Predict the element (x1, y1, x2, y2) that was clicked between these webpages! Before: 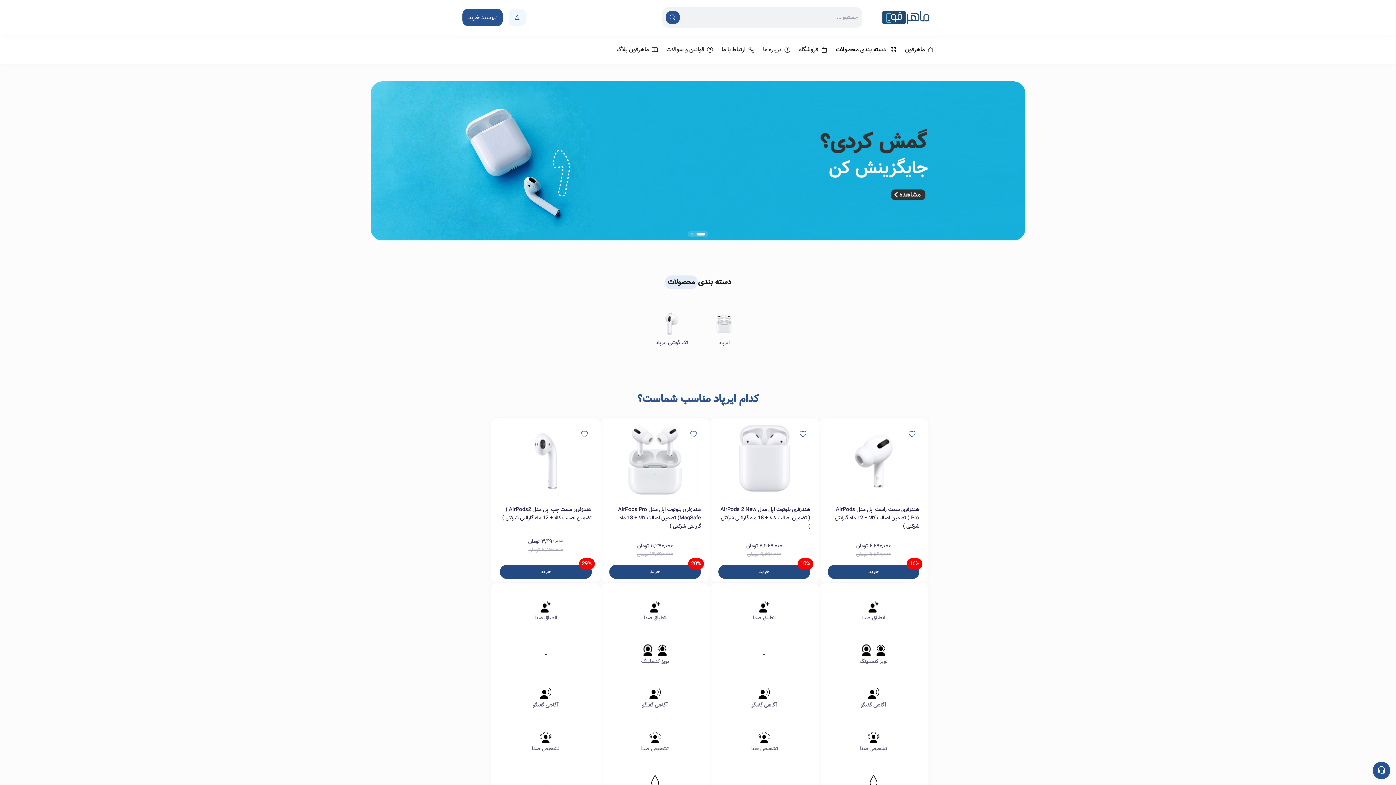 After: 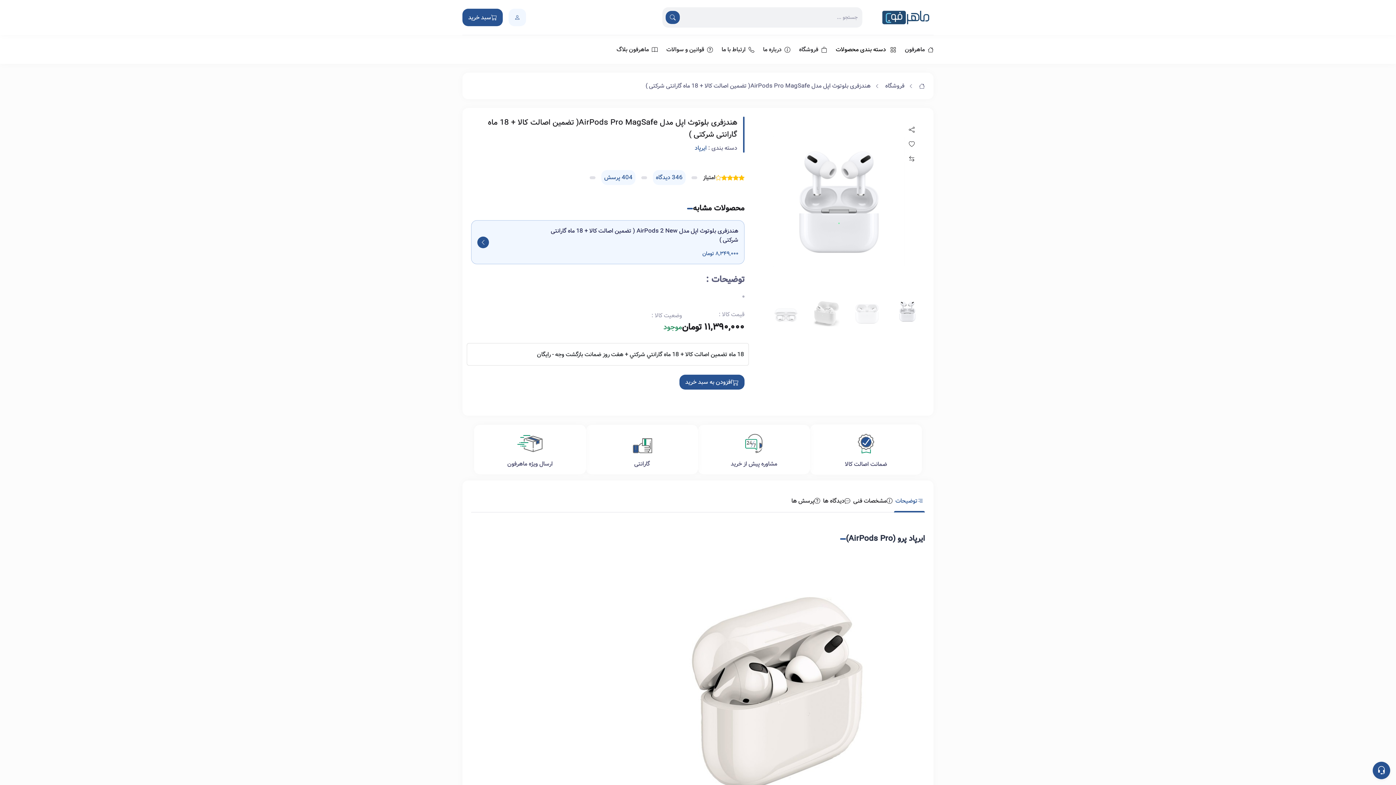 Action: bbox: (606, 455, 704, 465)